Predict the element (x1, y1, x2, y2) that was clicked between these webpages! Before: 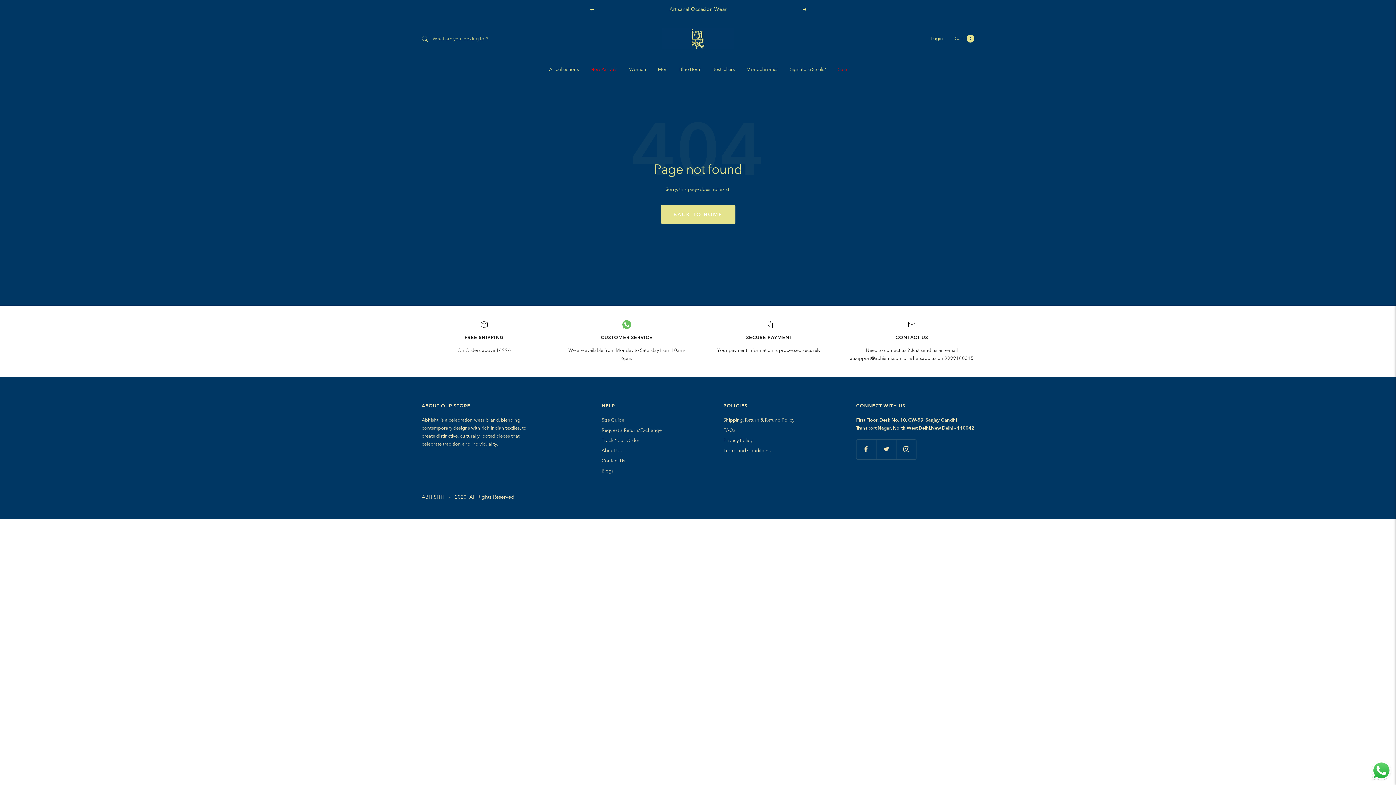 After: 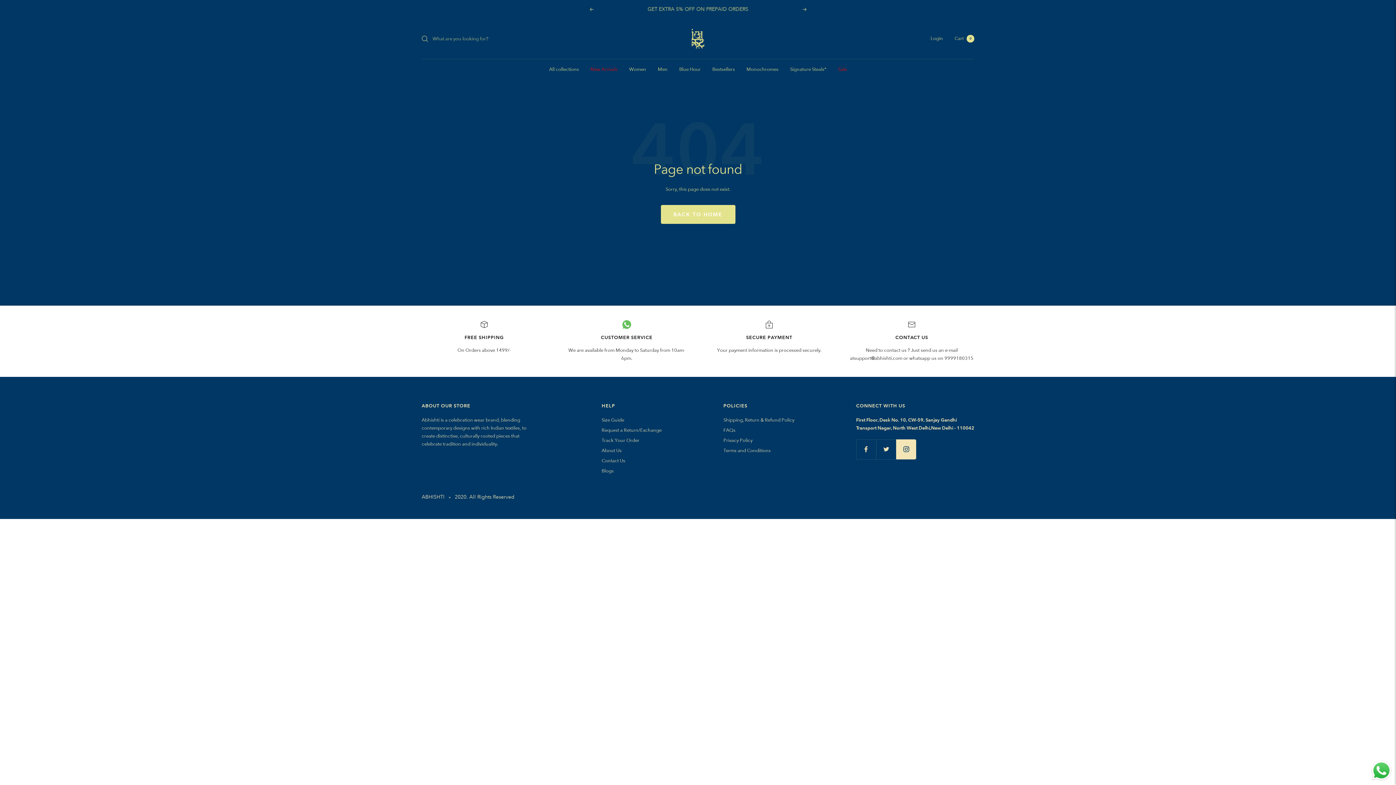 Action: label: Follow us on Instagram bbox: (896, 439, 916, 459)